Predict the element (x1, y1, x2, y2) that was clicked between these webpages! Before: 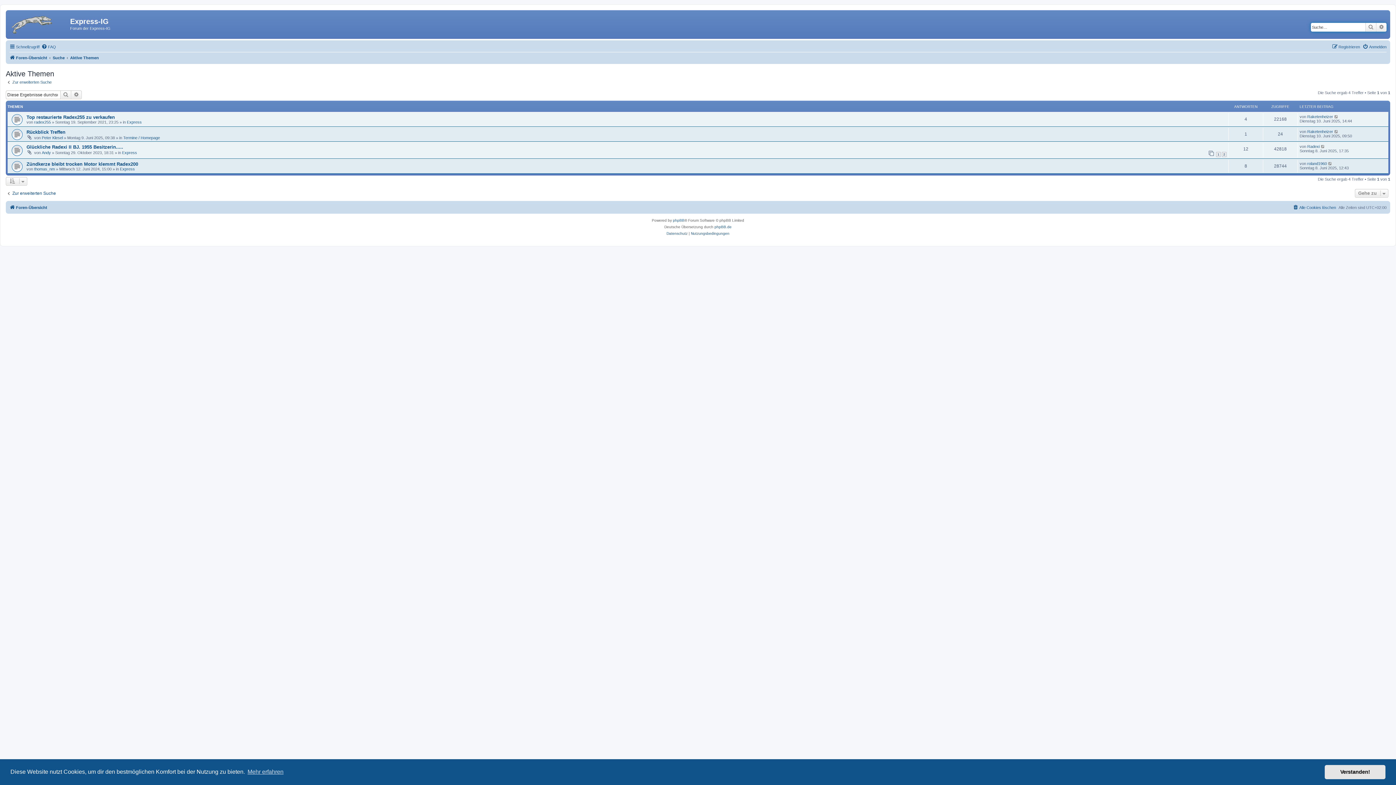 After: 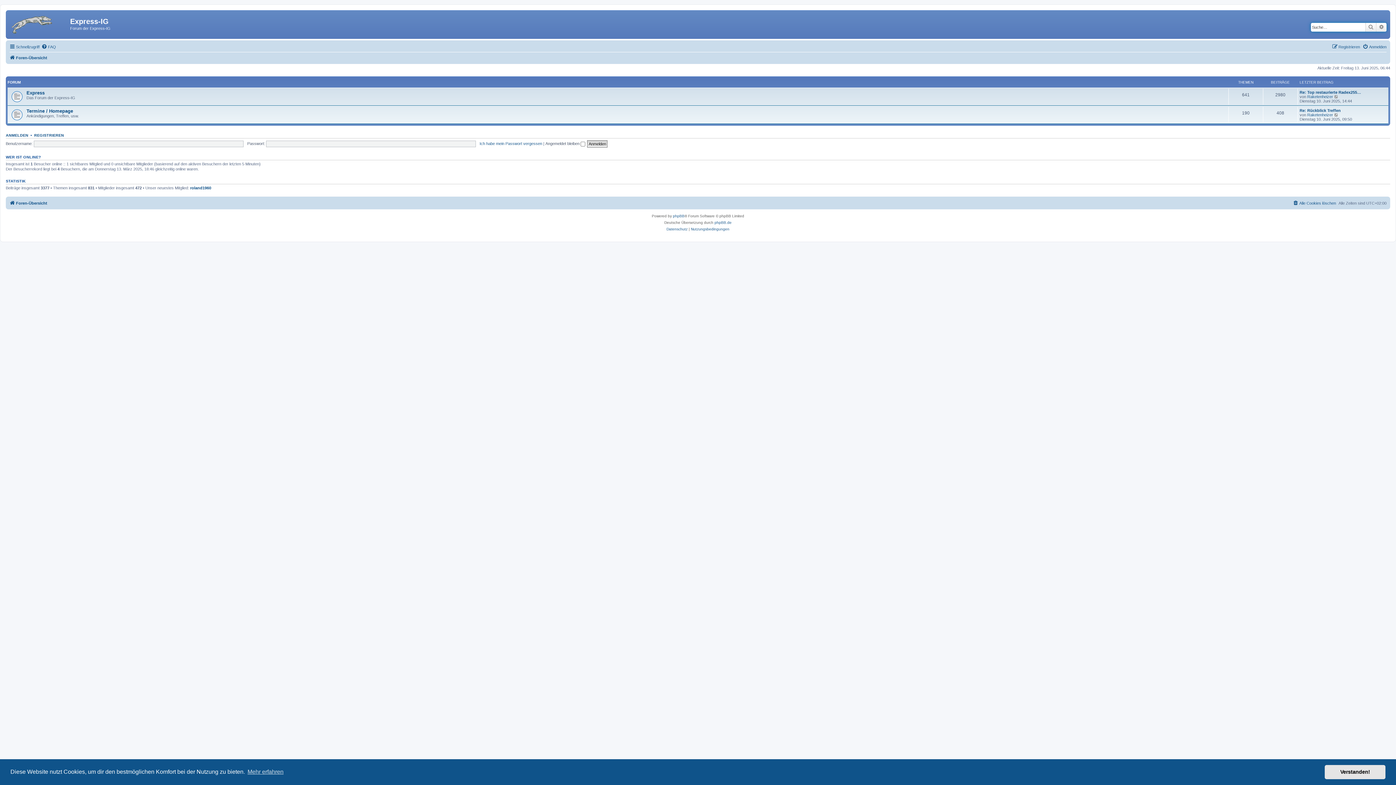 Action: bbox: (7, 12, 70, 35)